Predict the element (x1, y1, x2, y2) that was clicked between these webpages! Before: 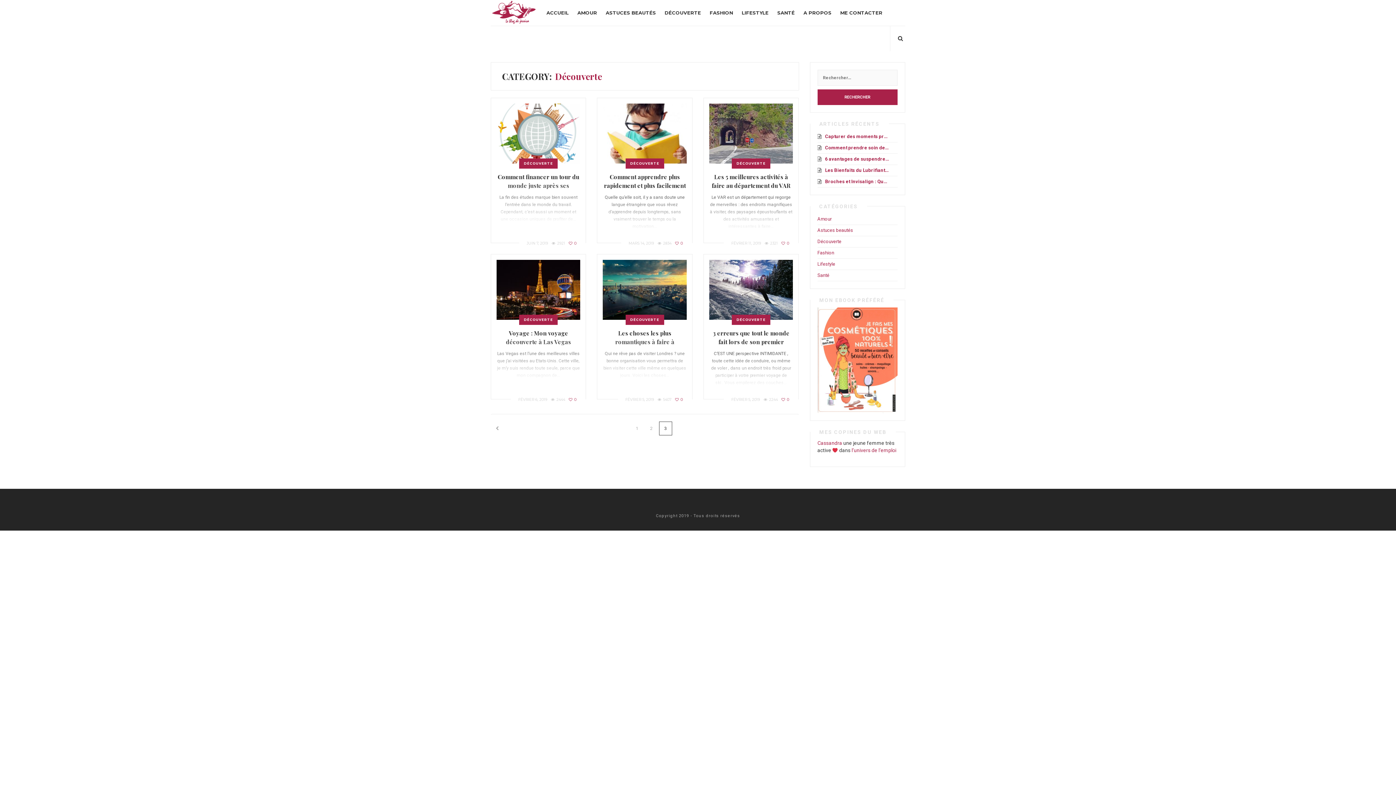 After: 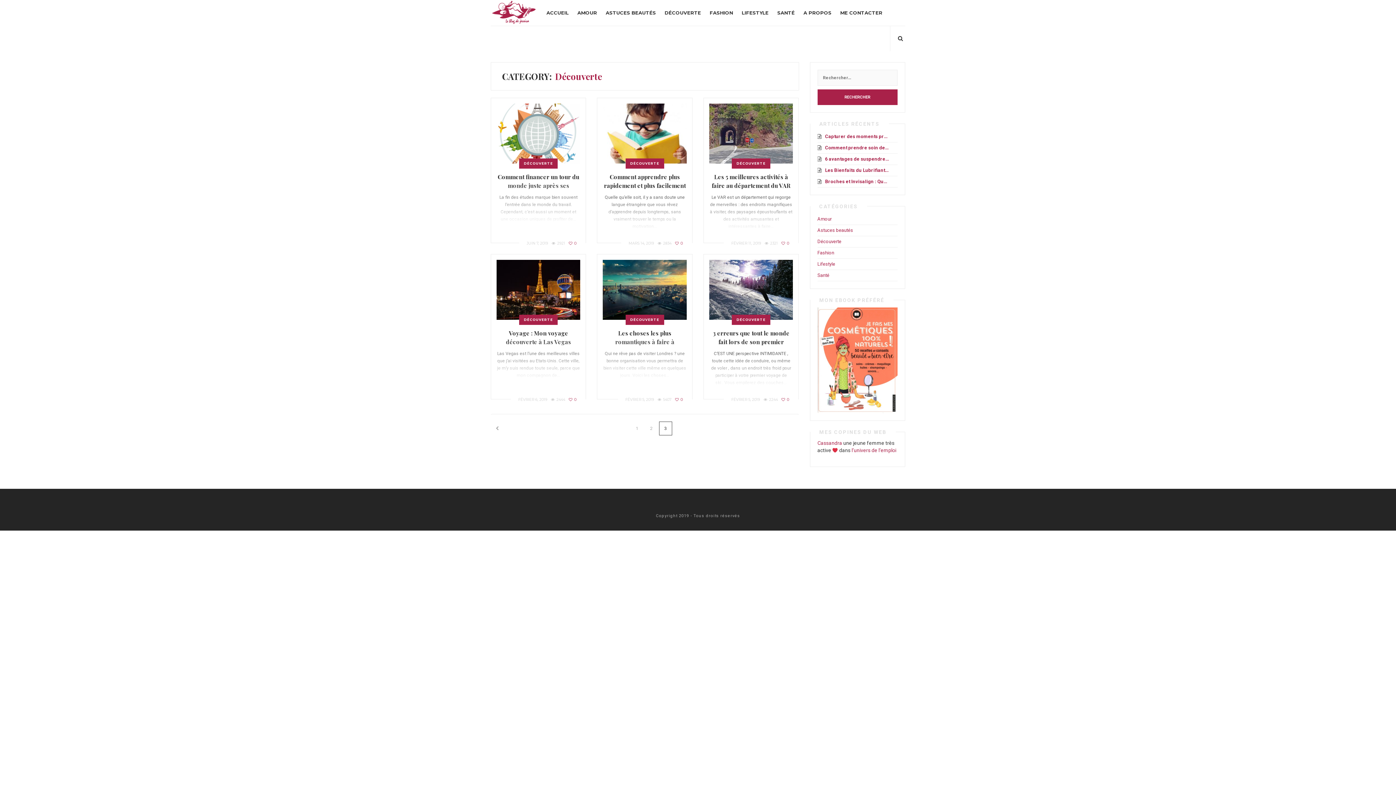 Action: bbox: (659, 421, 672, 435) label: 3